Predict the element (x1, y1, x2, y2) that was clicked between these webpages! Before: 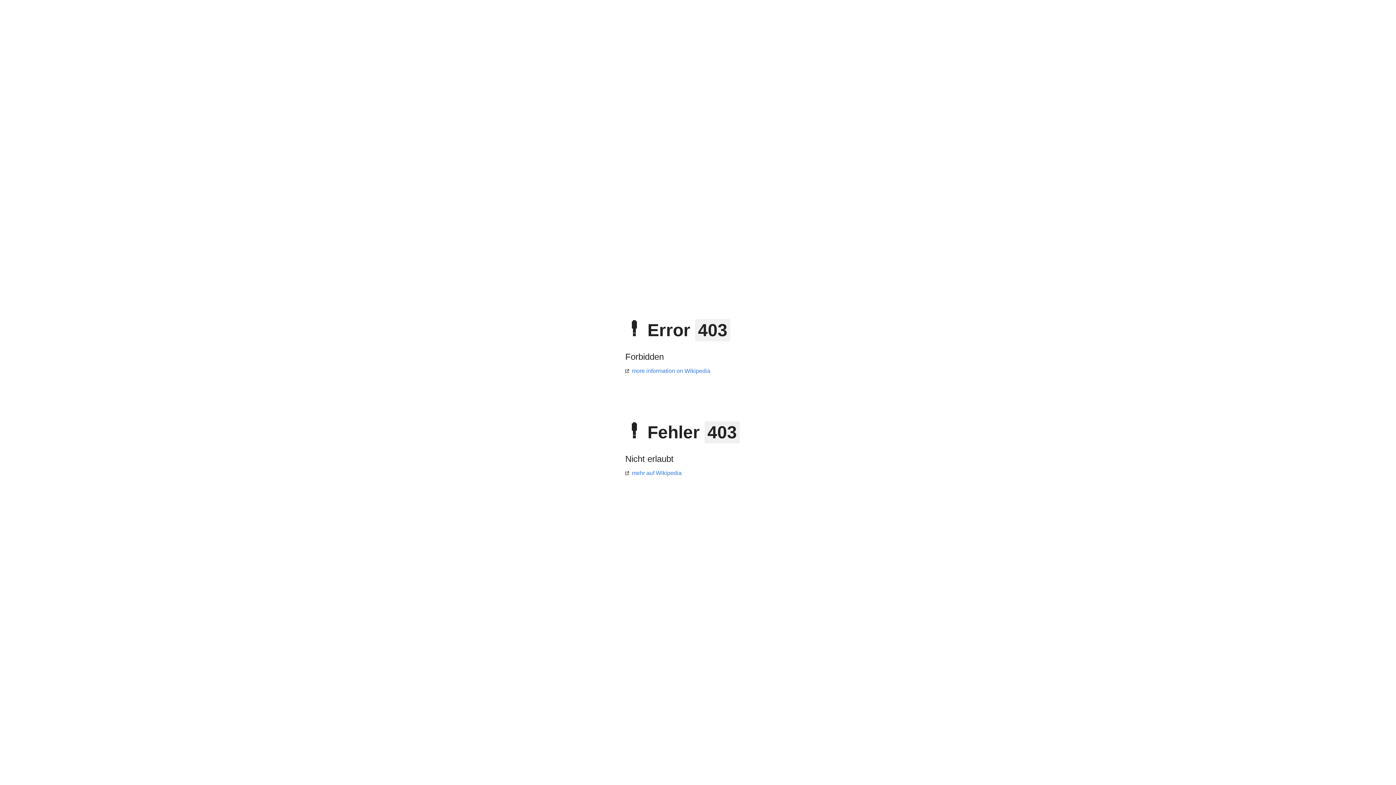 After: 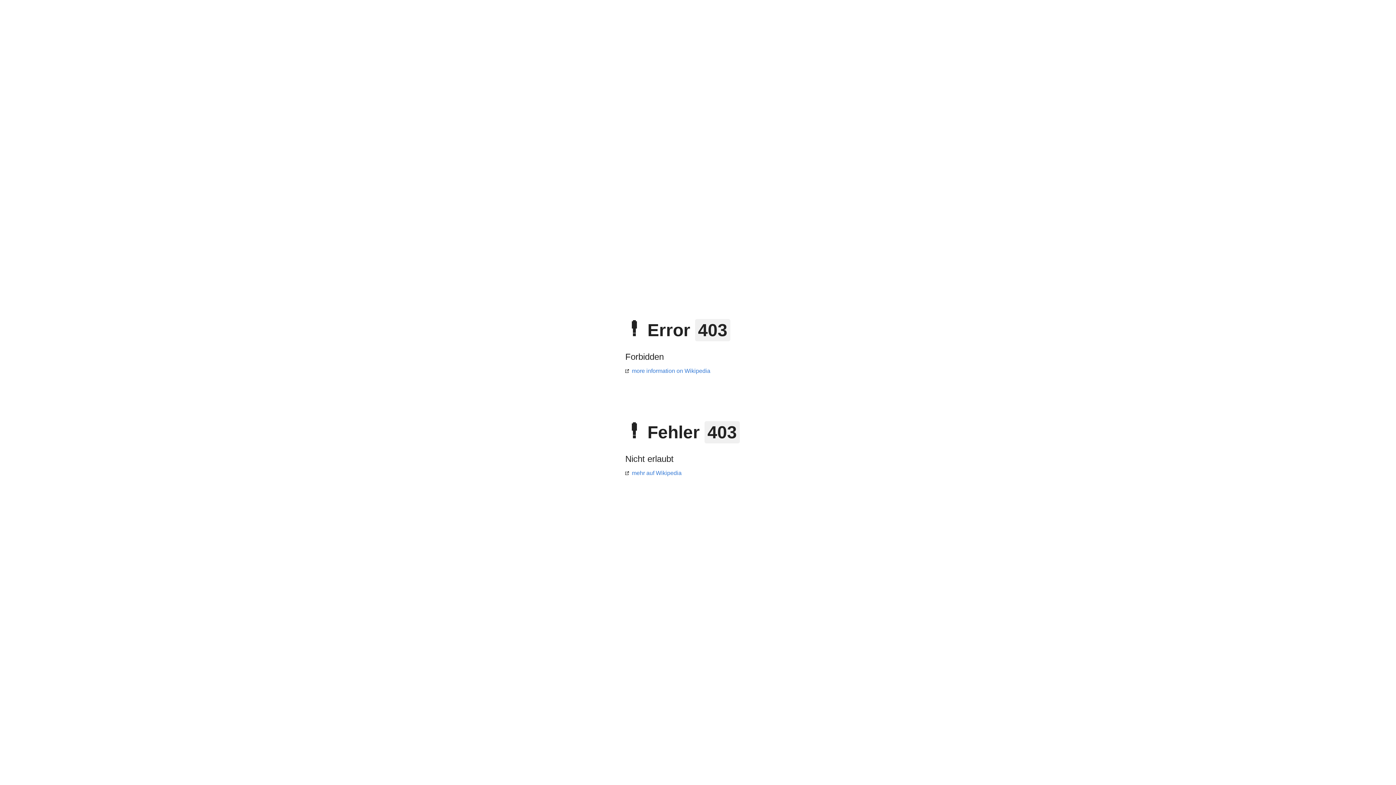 Action: label: mehr auf Wikipedia bbox: (625, 470, 681, 476)